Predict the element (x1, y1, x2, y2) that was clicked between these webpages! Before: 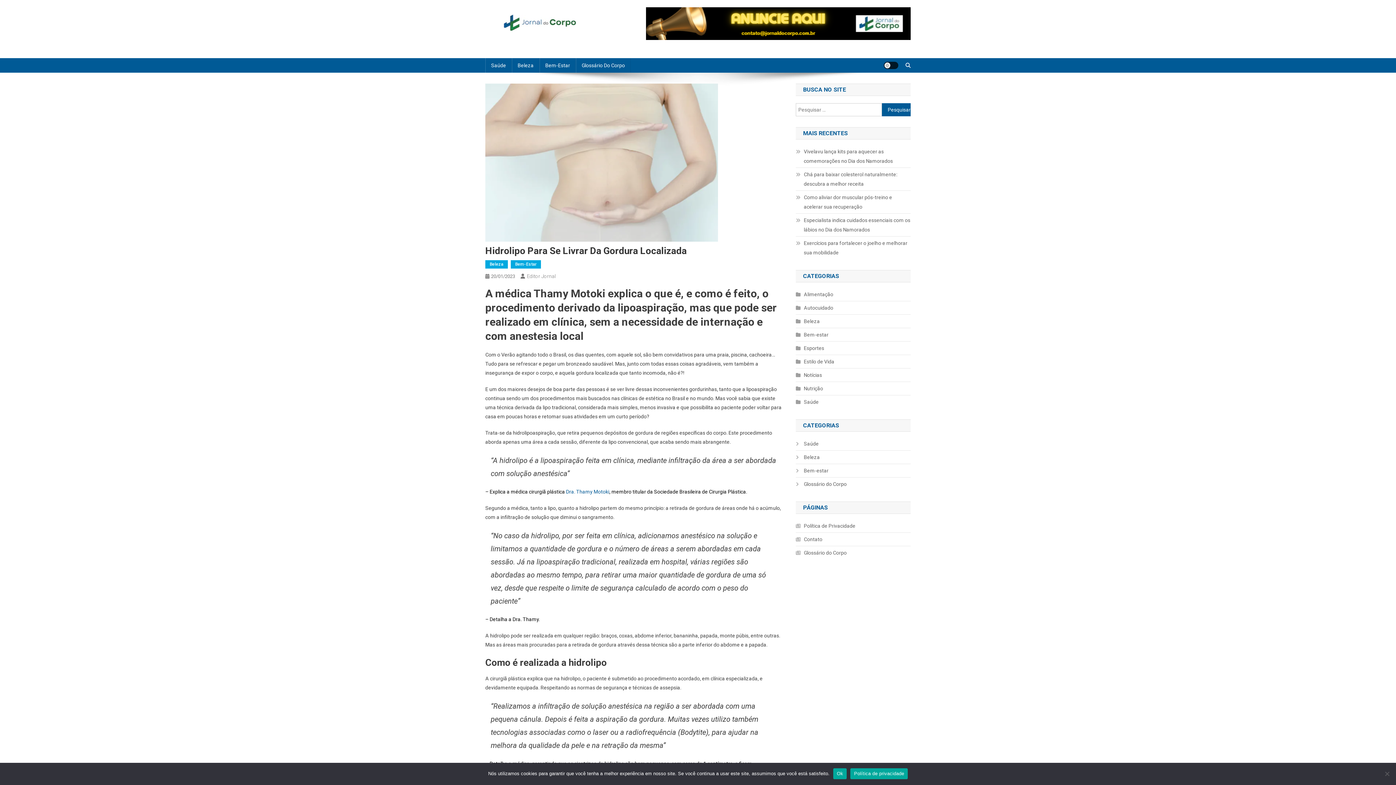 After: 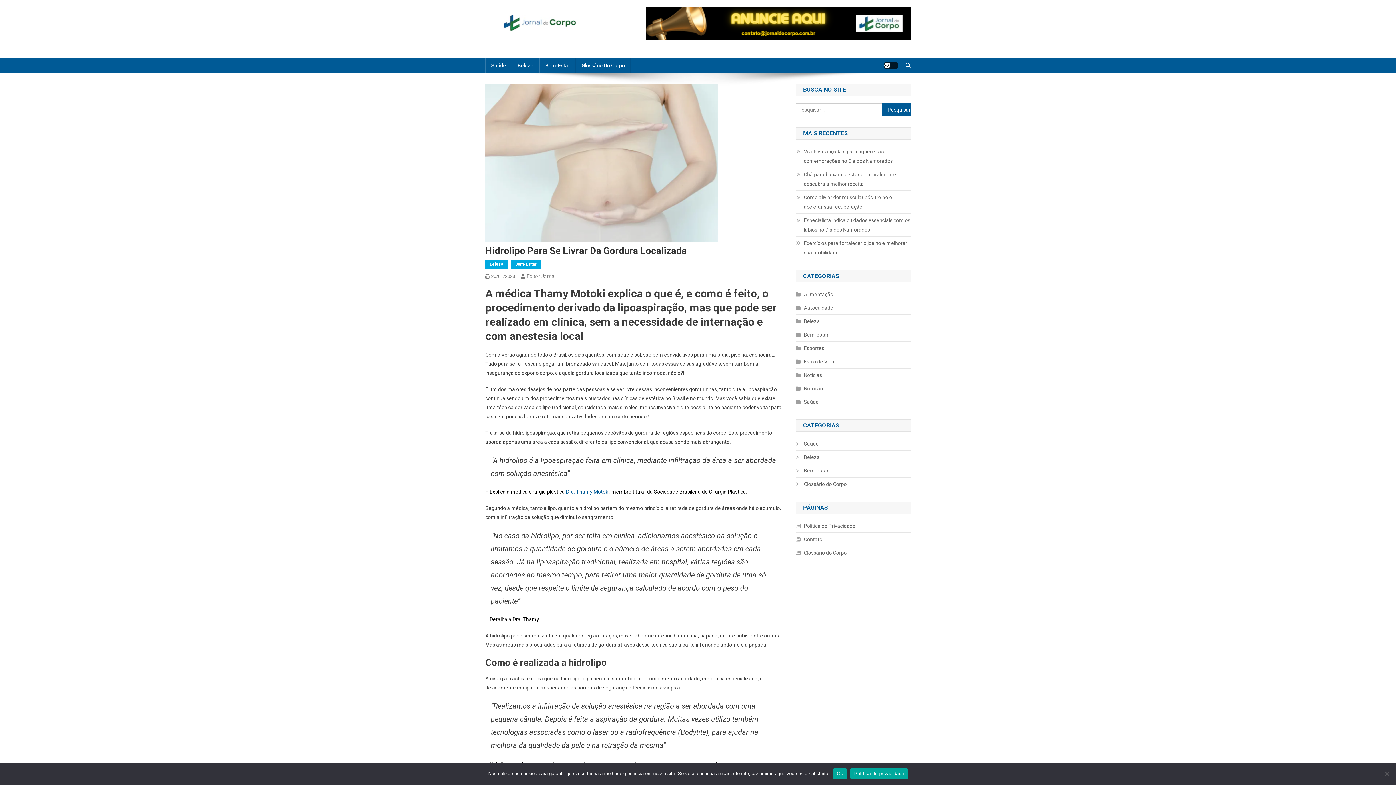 Action: label: 20/01/2023 bbox: (491, 273, 515, 279)